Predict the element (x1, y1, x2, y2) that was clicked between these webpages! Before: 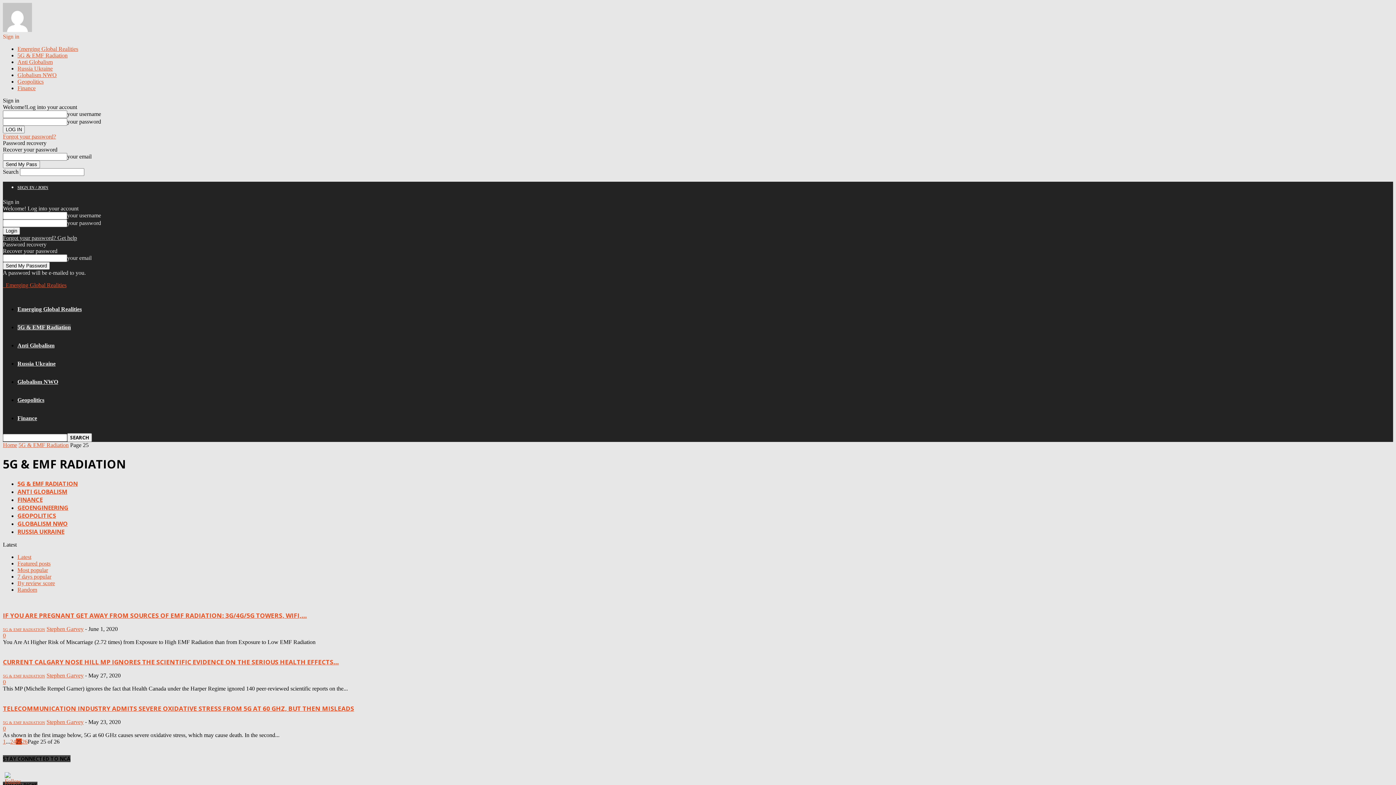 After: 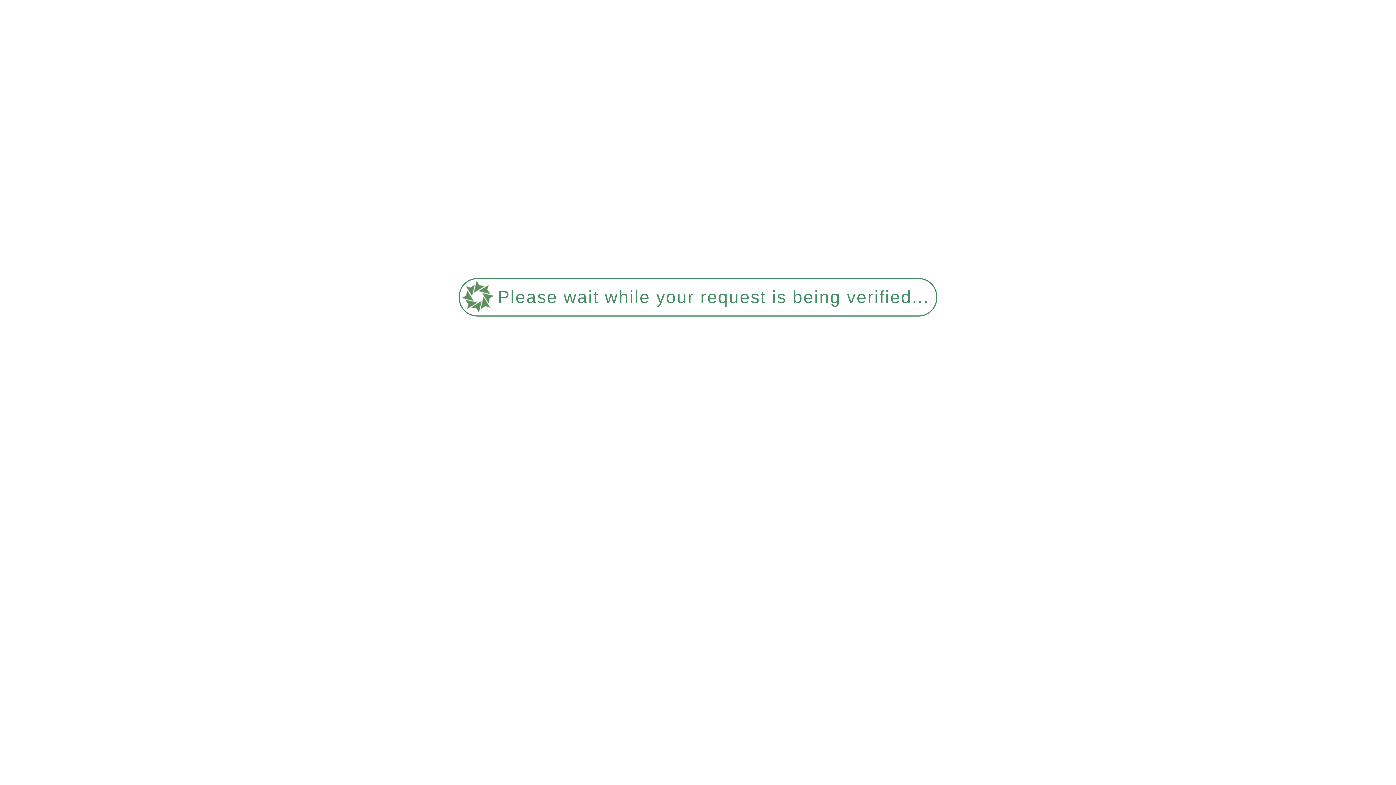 Action: bbox: (17, 397, 44, 403) label: Geopolitics